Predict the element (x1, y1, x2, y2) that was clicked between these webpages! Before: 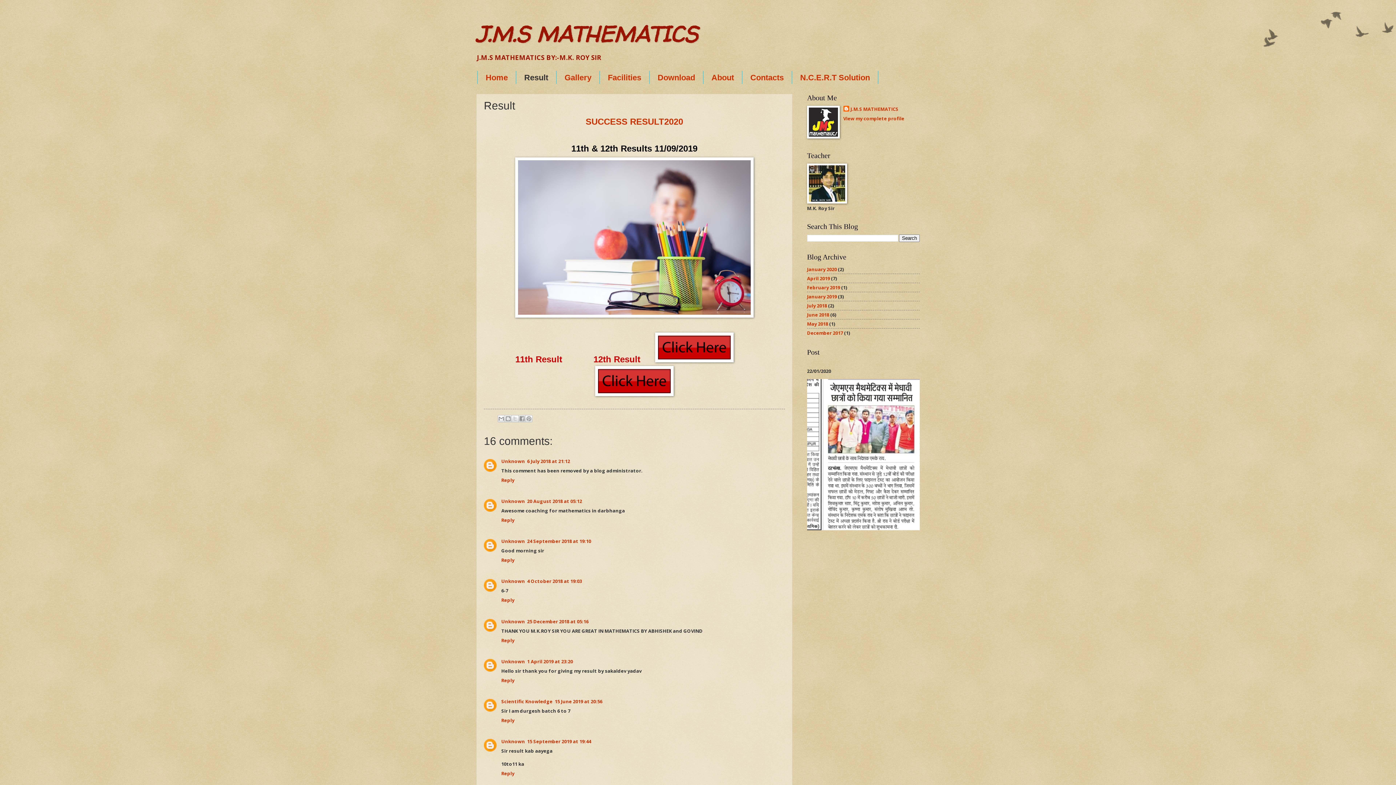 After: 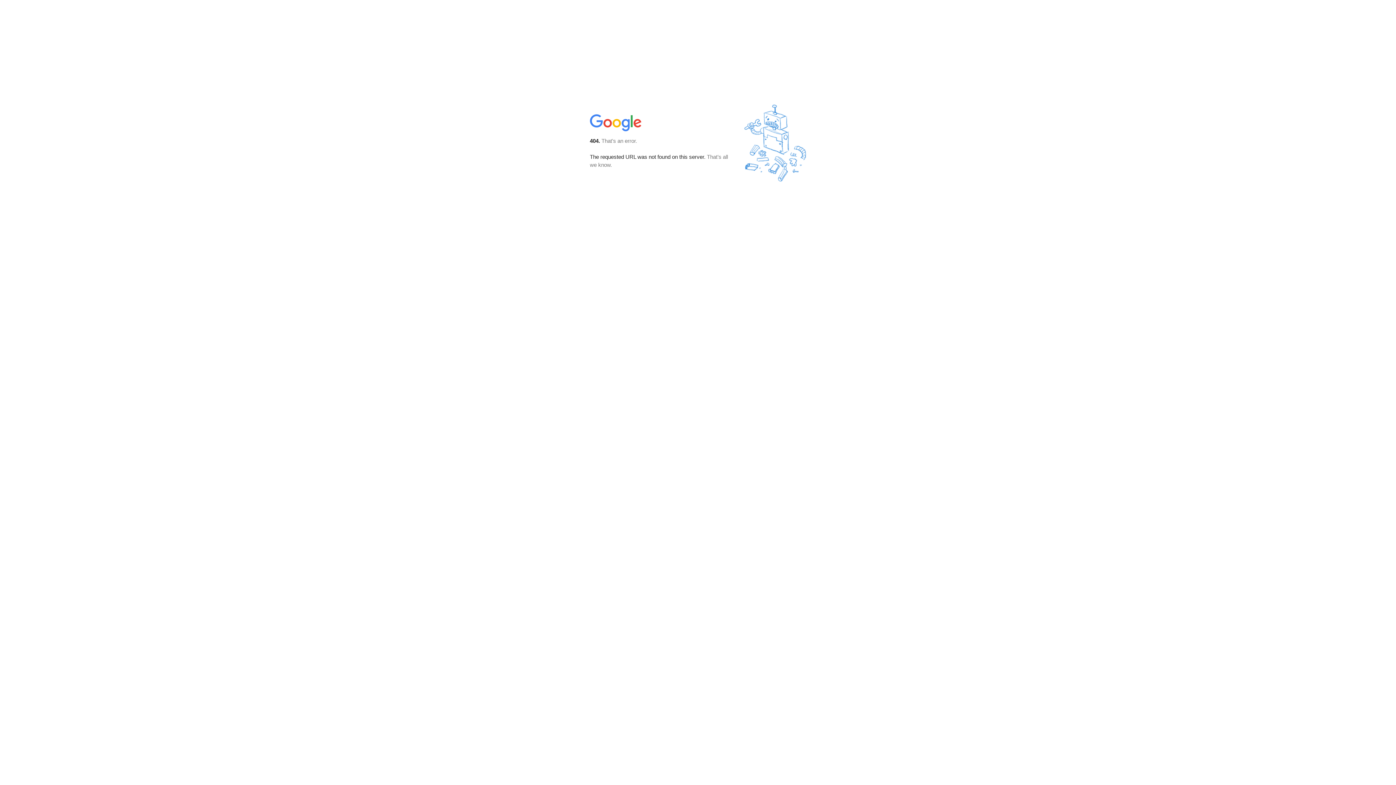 Action: label: Unknown bbox: (501, 658, 525, 664)